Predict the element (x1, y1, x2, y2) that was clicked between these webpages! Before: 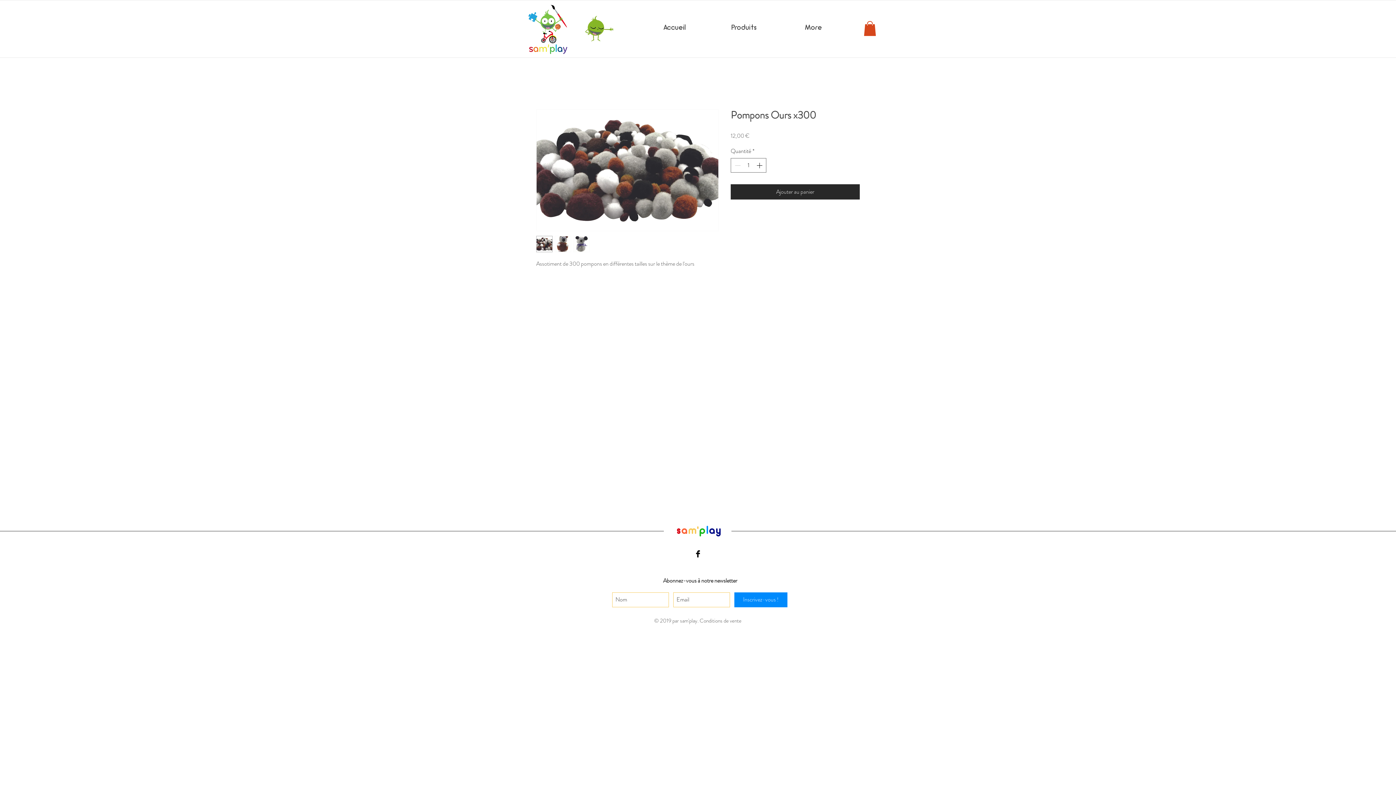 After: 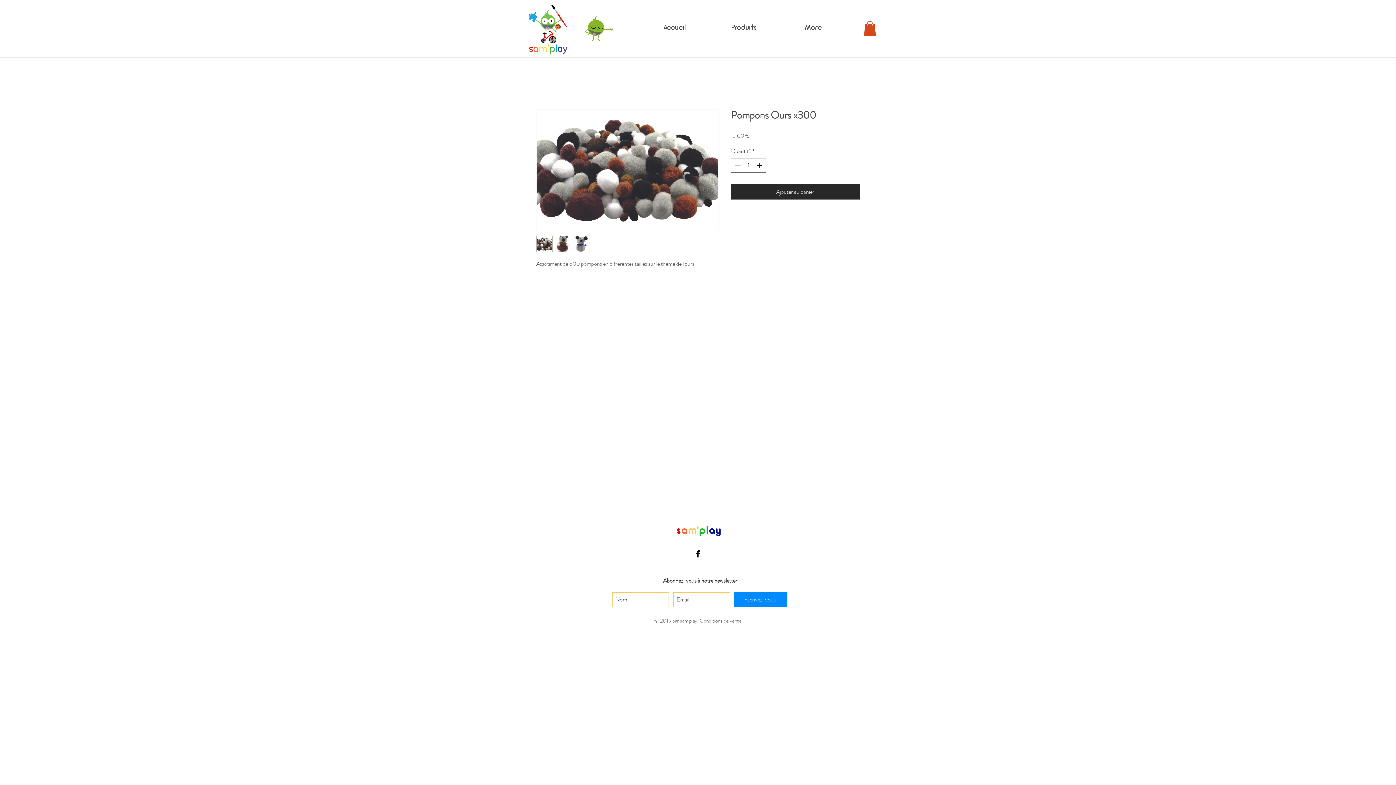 Action: bbox: (536, 235, 552, 252)